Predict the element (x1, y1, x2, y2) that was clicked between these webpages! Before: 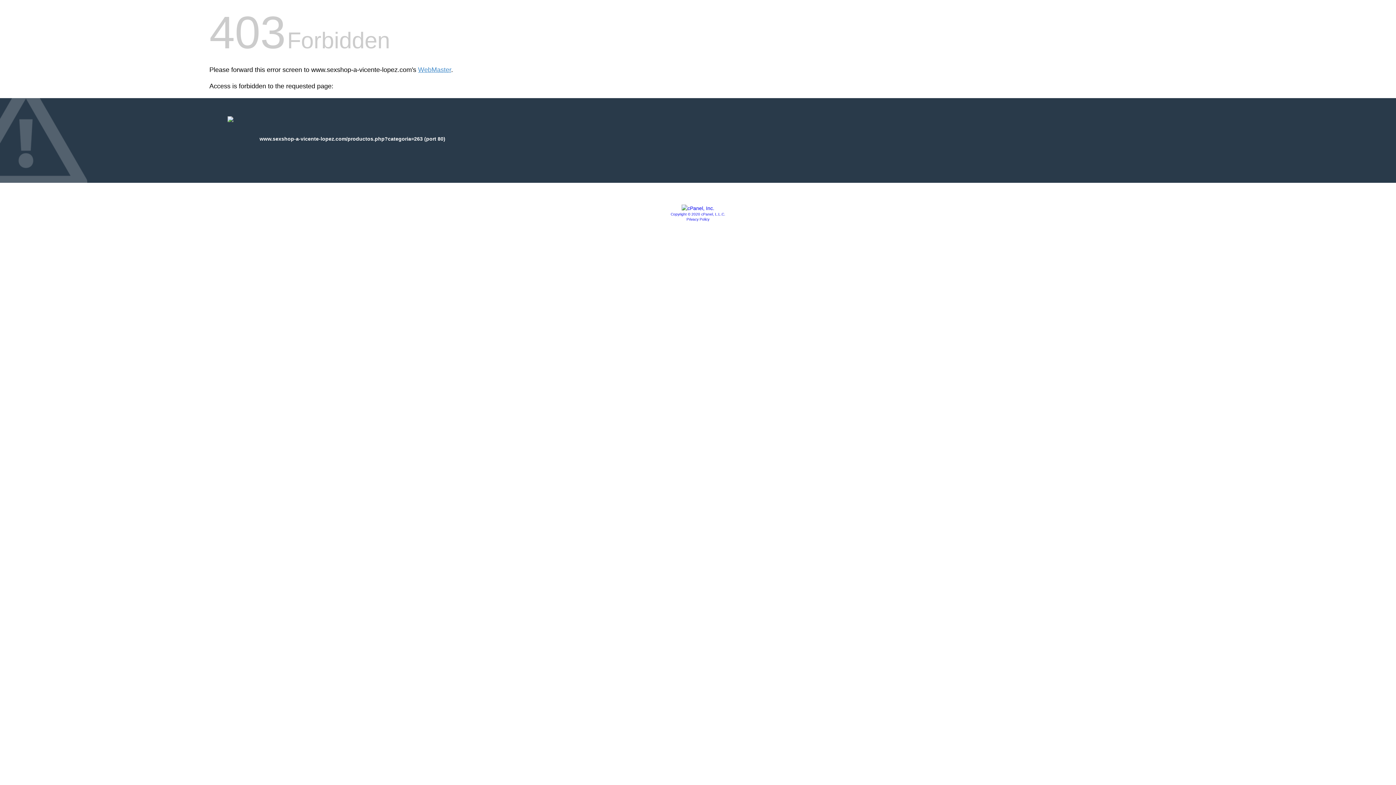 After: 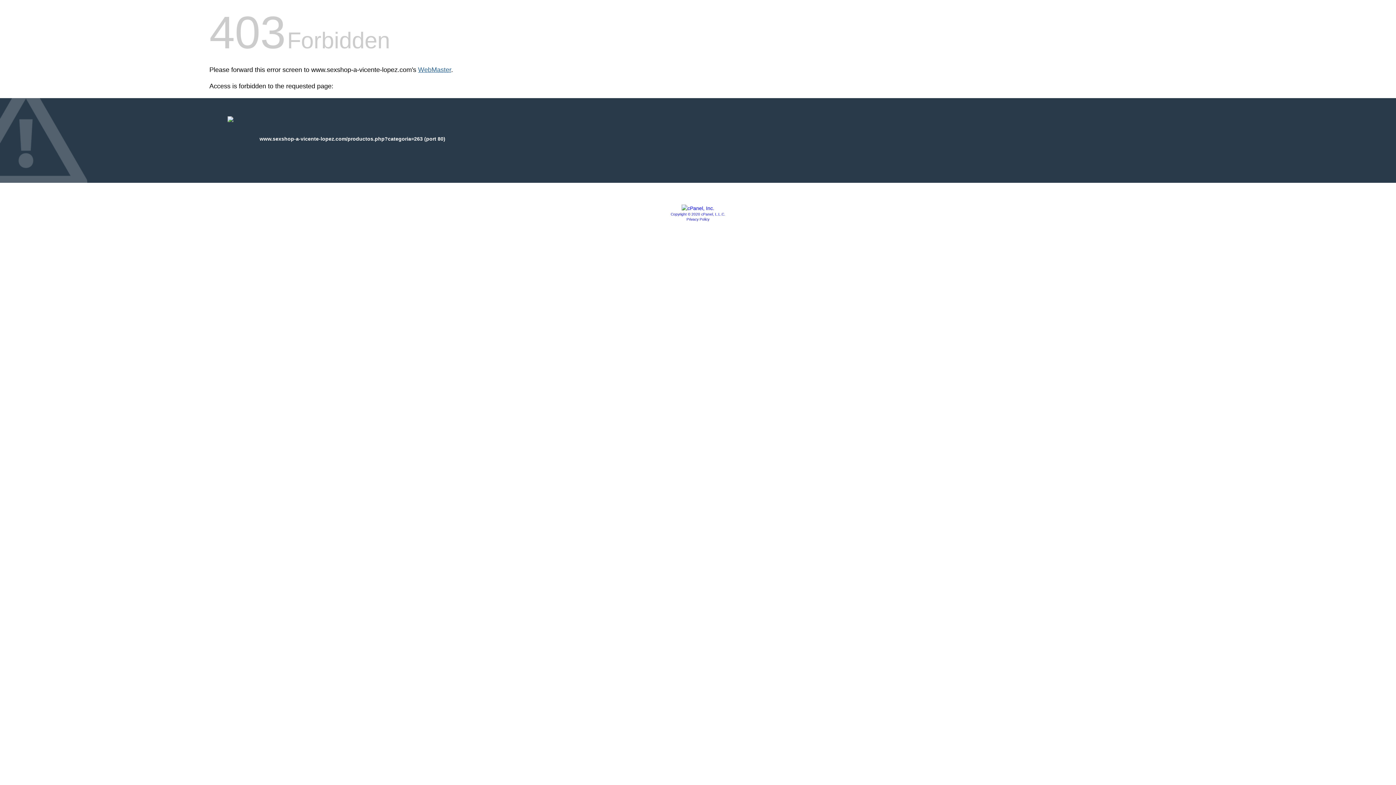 Action: bbox: (418, 66, 451, 73) label: WebMaster